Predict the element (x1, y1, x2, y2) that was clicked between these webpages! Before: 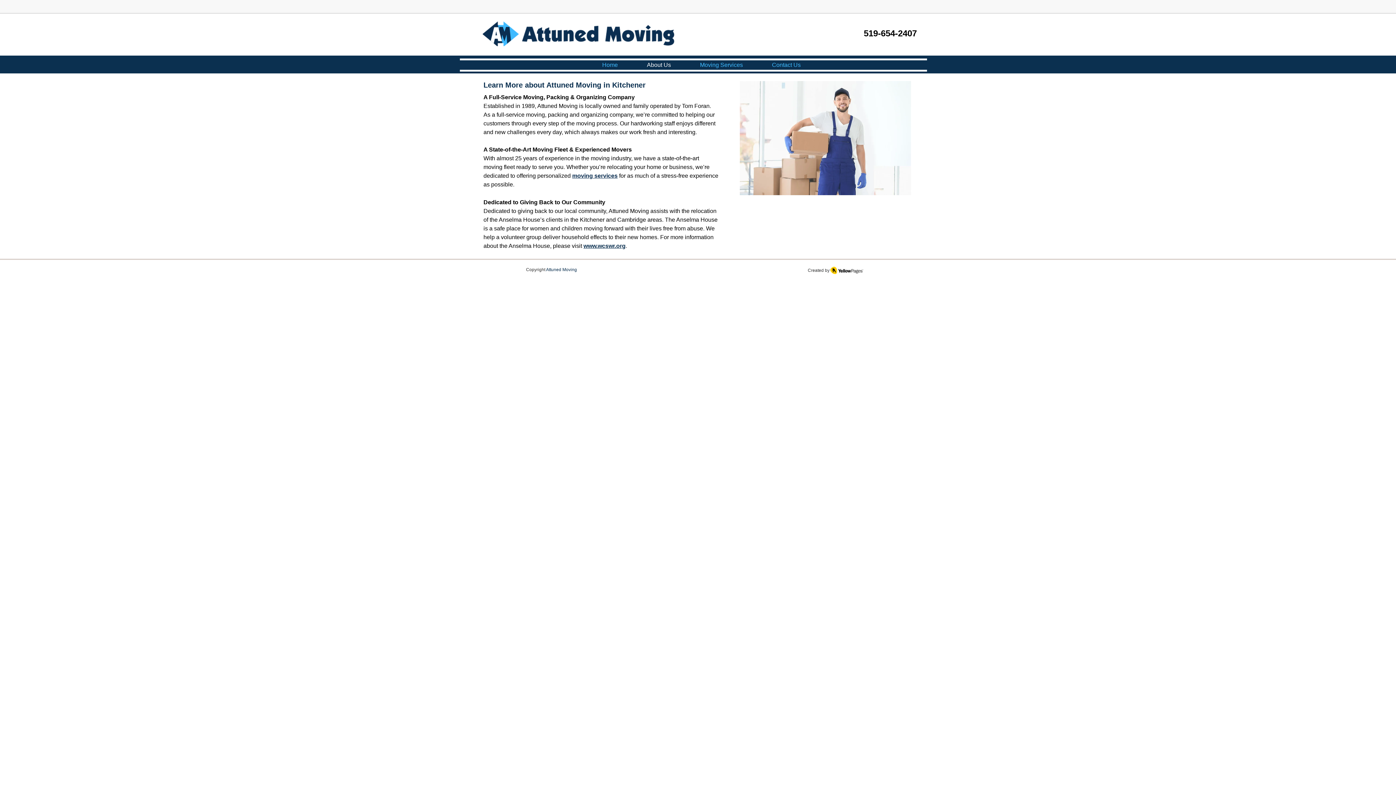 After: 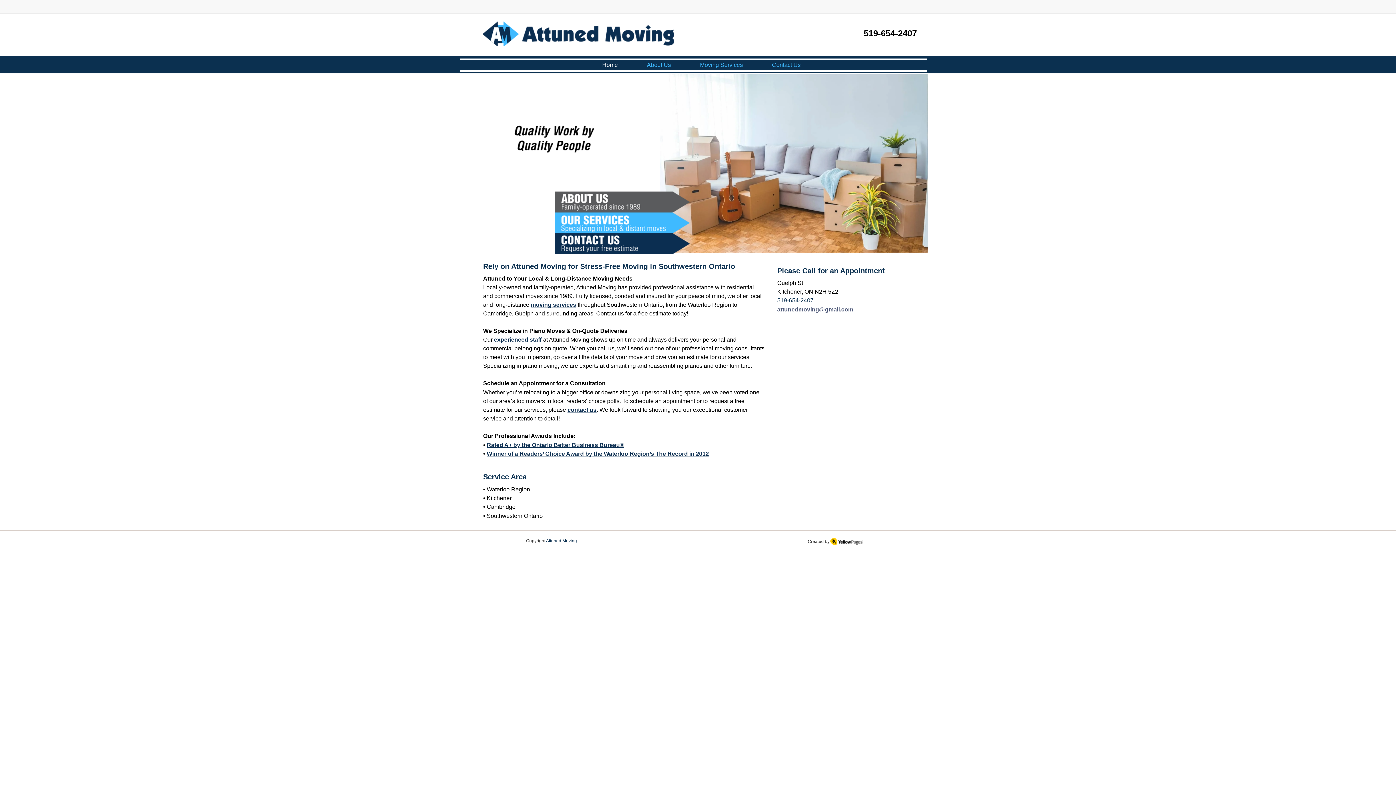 Action: bbox: (482, 21, 674, 46)